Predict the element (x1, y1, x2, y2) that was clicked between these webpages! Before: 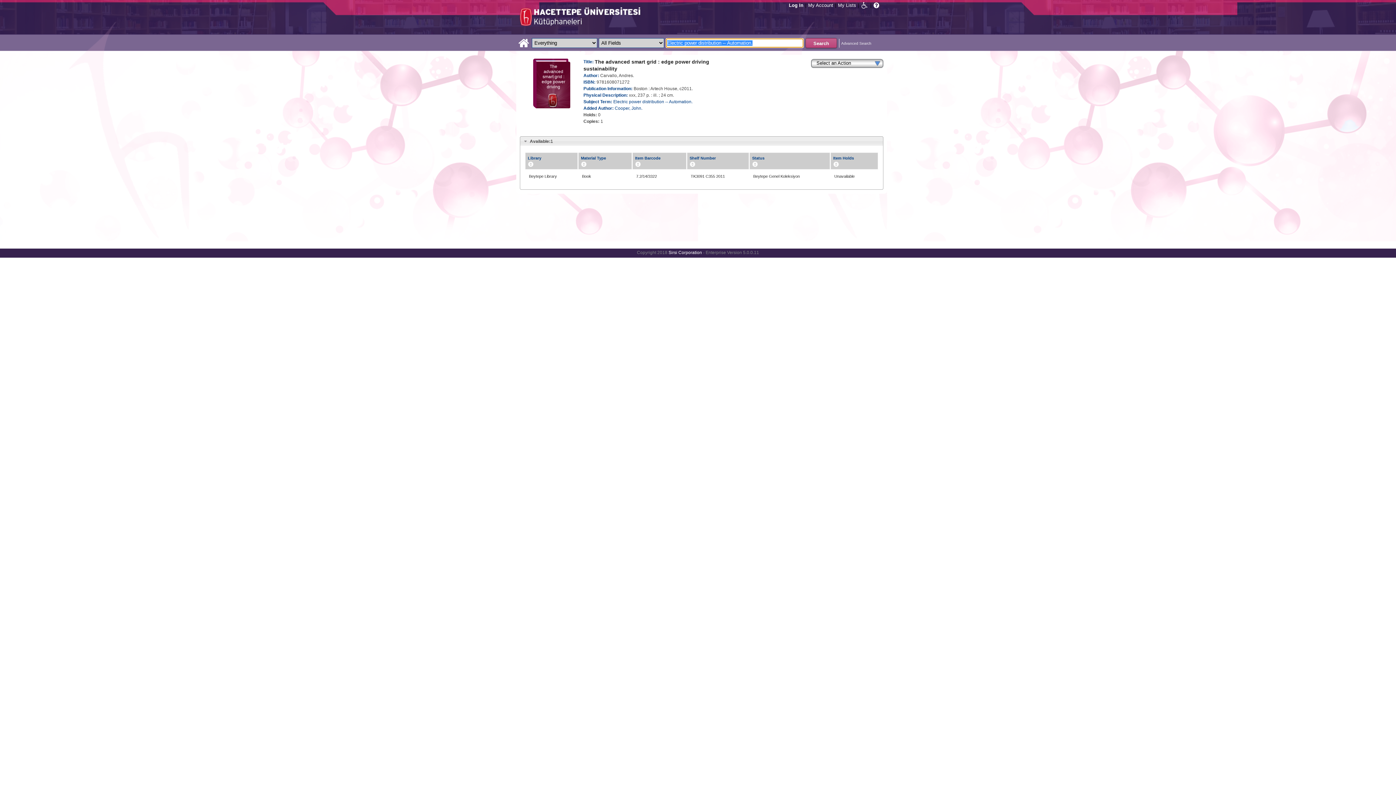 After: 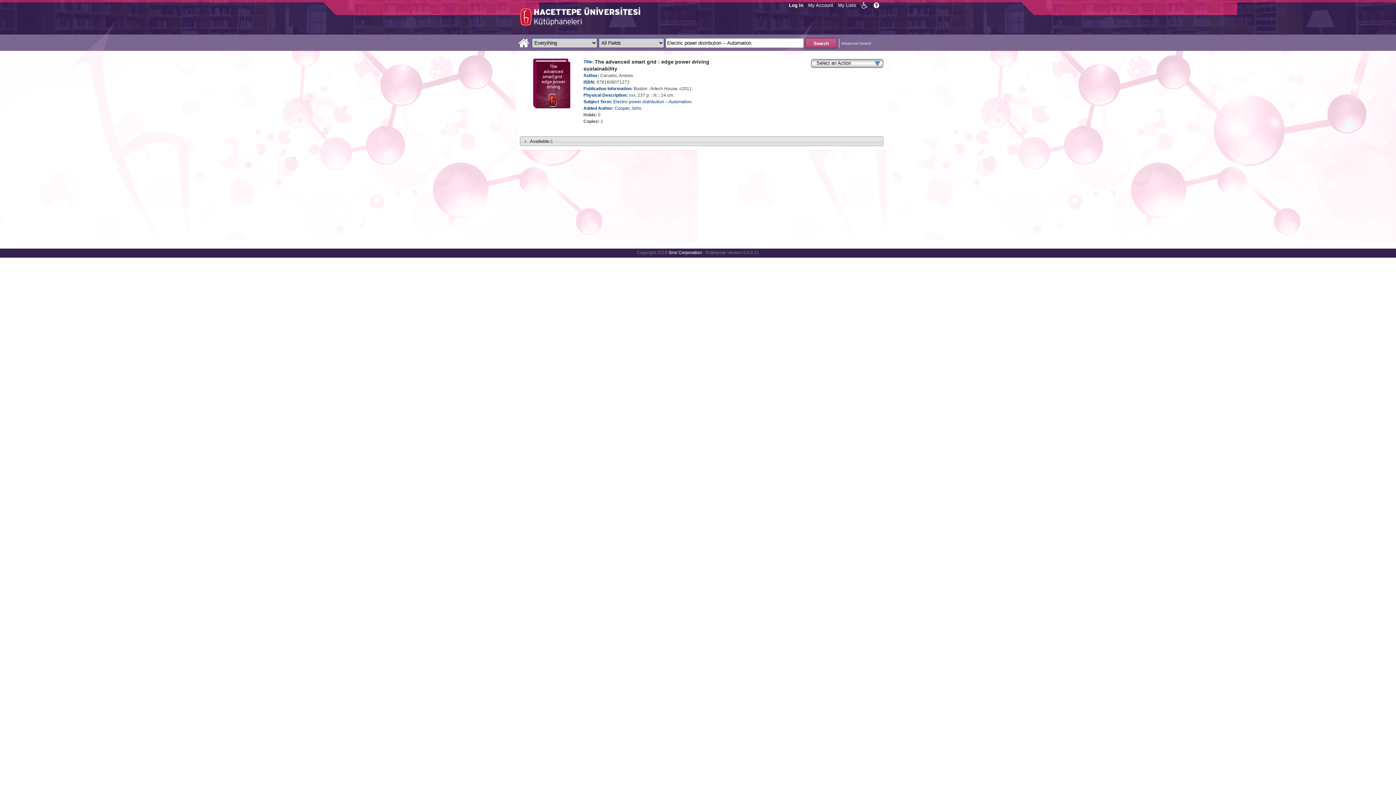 Action: label: Available:1 bbox: (520, 136, 883, 145)